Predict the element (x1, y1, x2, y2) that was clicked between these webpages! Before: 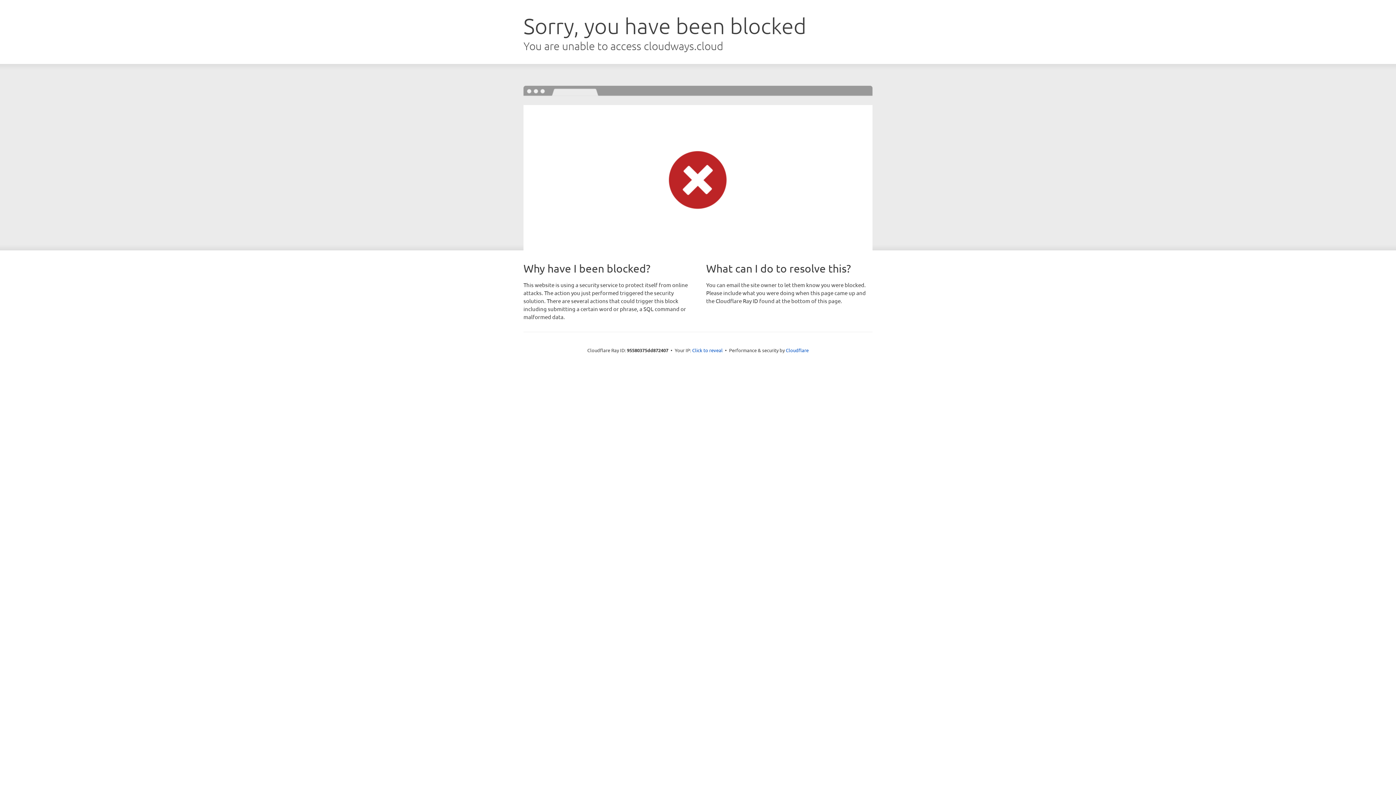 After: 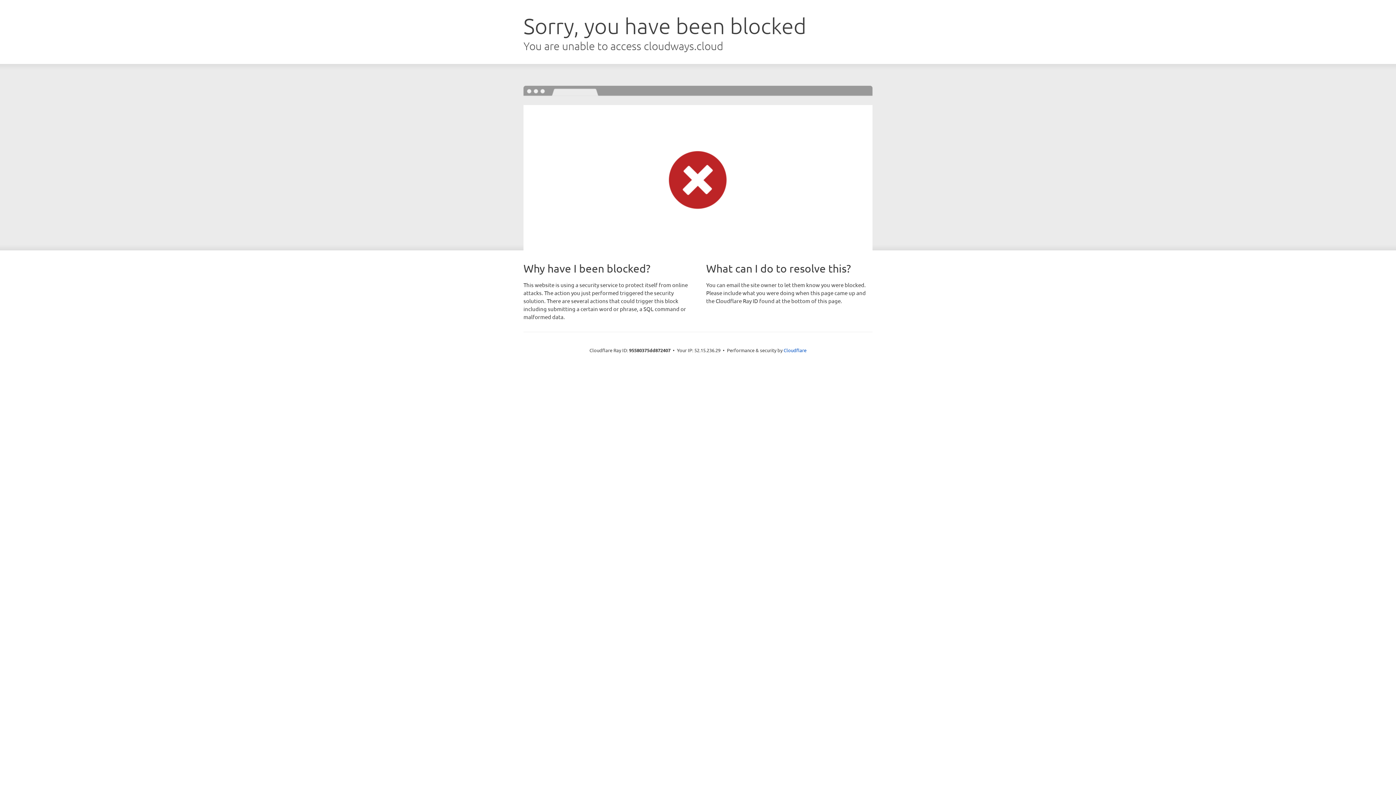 Action: label: Click to reveal bbox: (692, 346, 722, 353)